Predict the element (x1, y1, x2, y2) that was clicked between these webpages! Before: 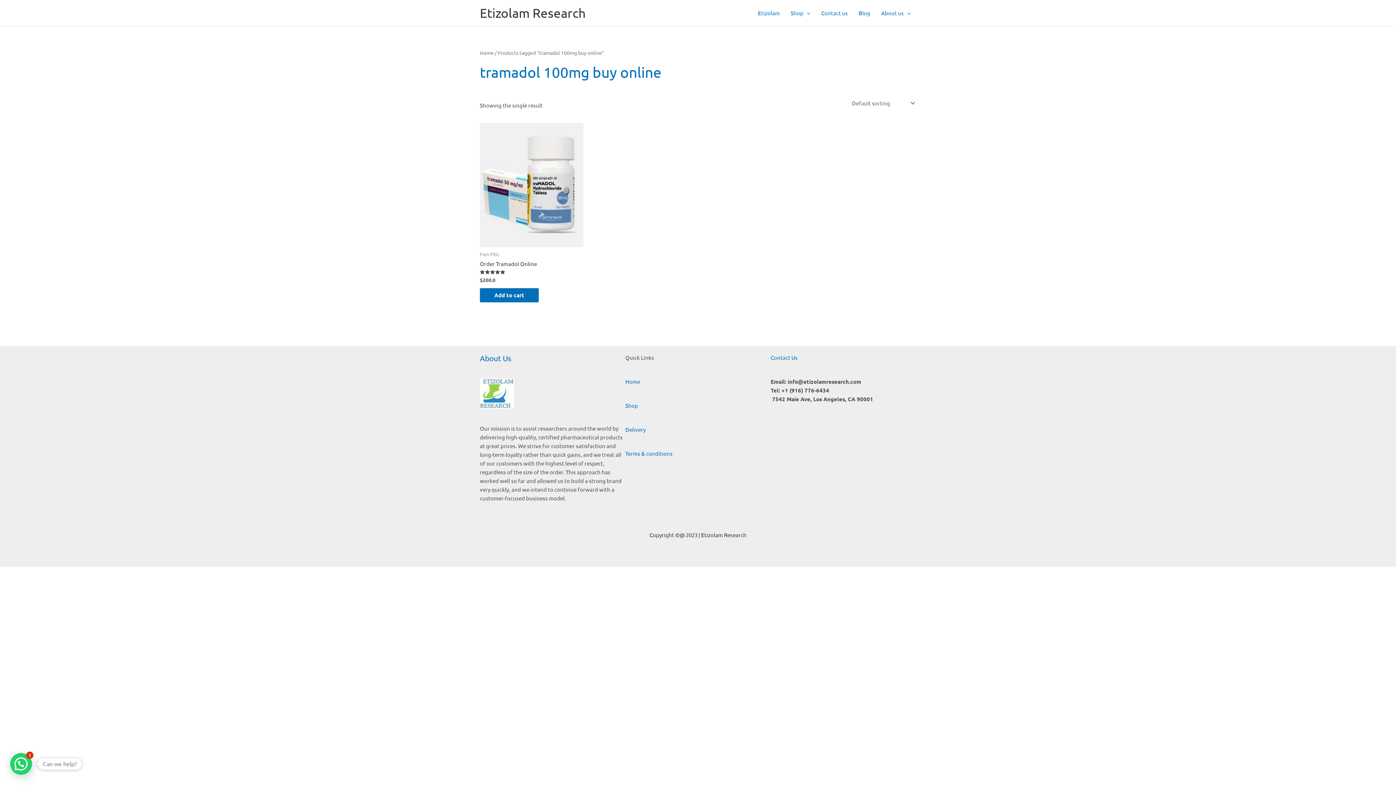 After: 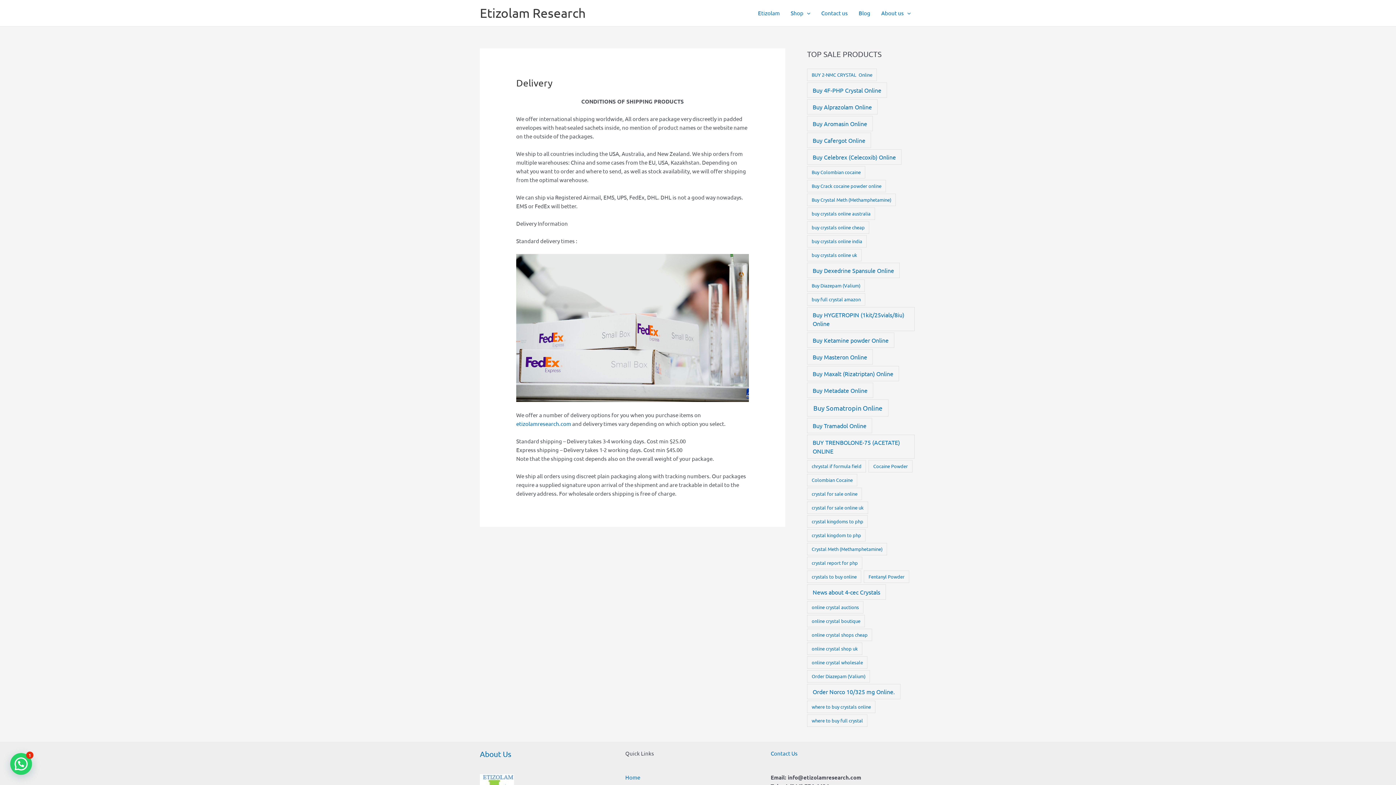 Action: bbox: (625, 426, 645, 433) label: Delivery